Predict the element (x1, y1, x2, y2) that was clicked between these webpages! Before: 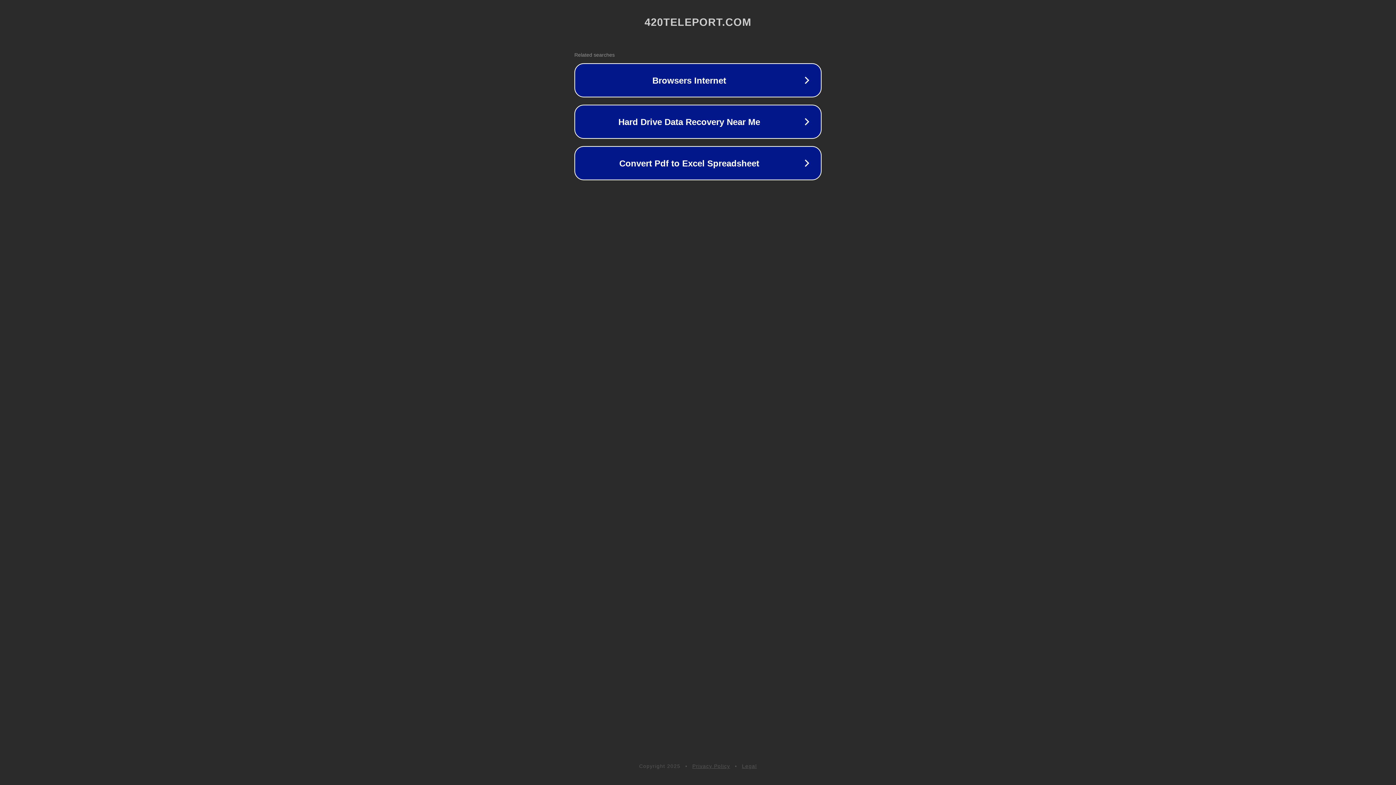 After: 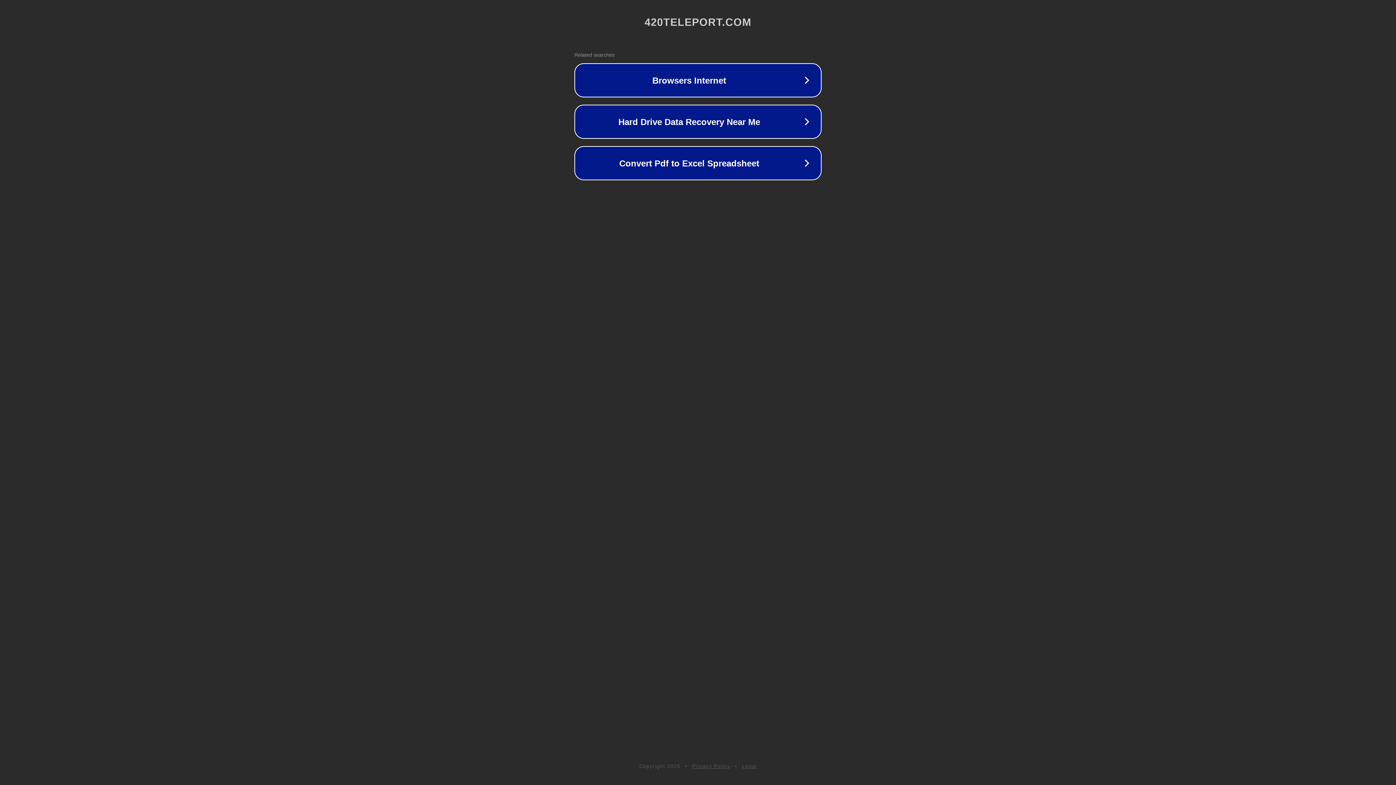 Action: label: Legal bbox: (742, 763, 757, 769)